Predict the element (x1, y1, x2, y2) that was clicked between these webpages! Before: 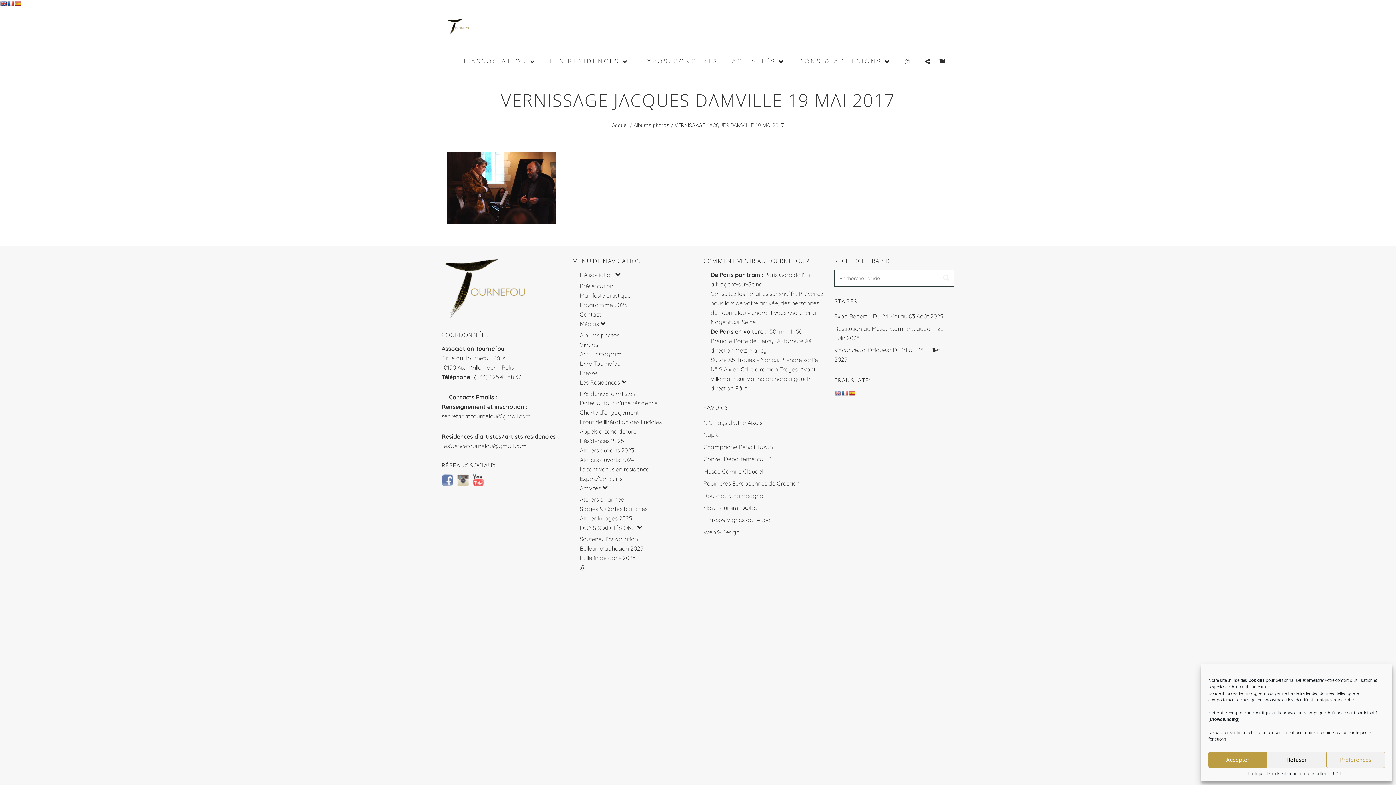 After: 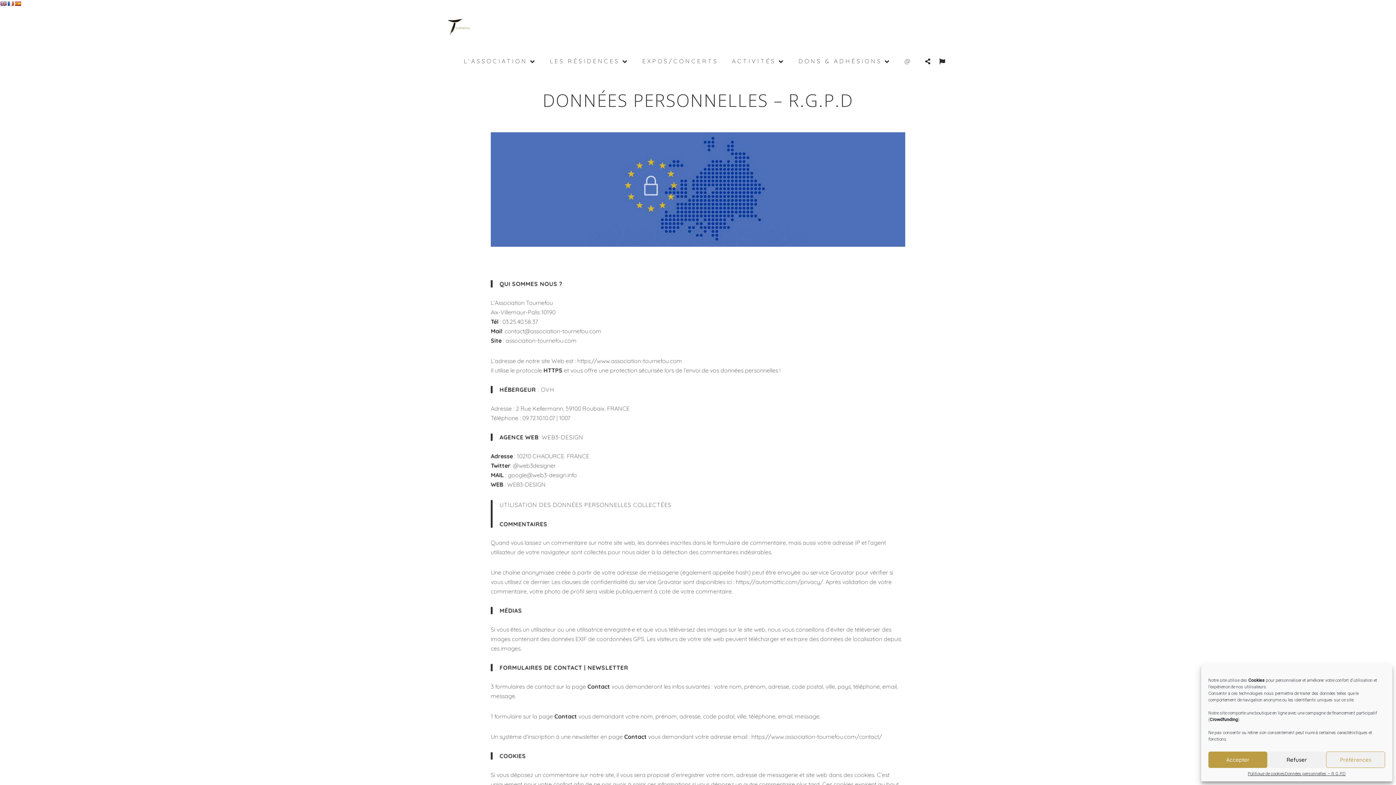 Action: bbox: (1285, 772, 1345, 776) label: Données personnelles – R.G.P.D